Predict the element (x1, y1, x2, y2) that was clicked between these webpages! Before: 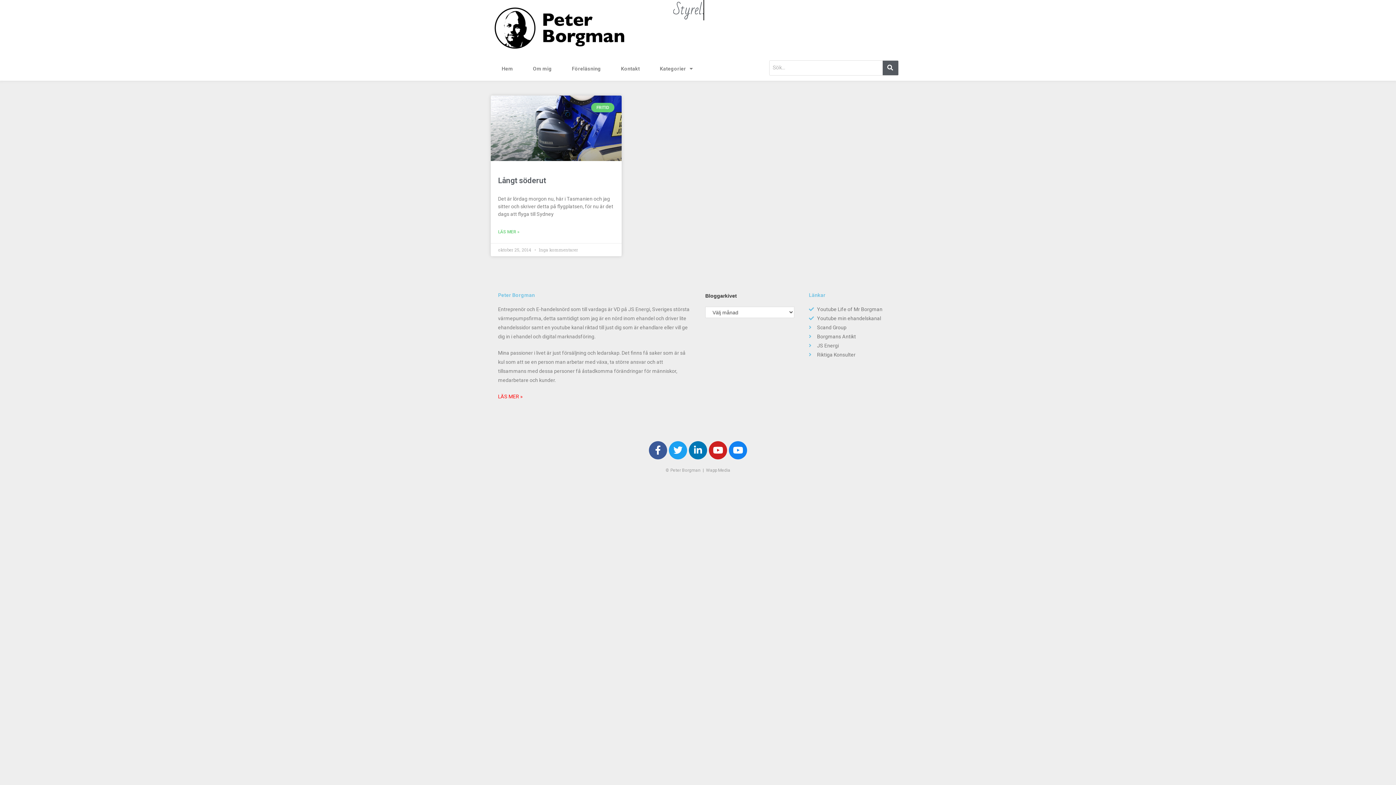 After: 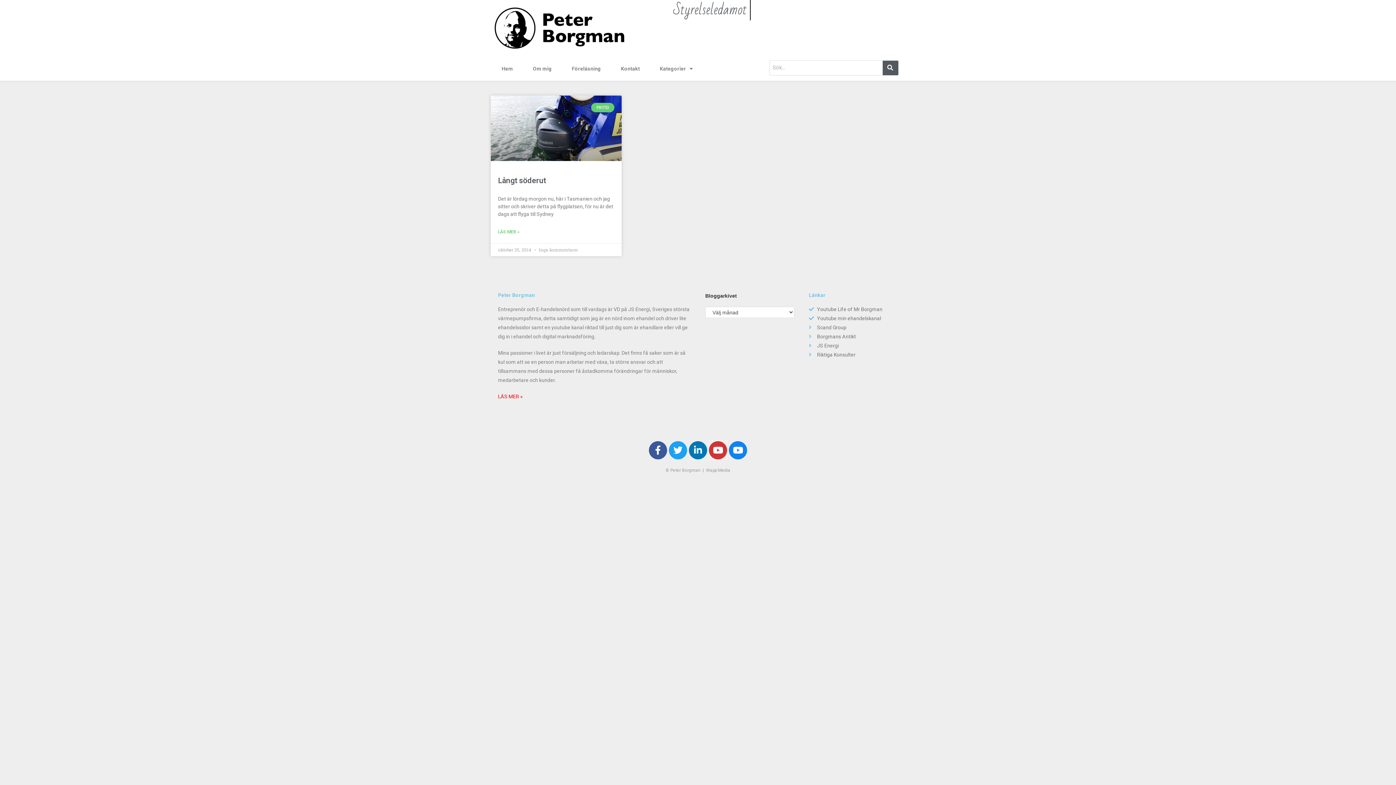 Action: bbox: (709, 441, 727, 459) label: Youtube